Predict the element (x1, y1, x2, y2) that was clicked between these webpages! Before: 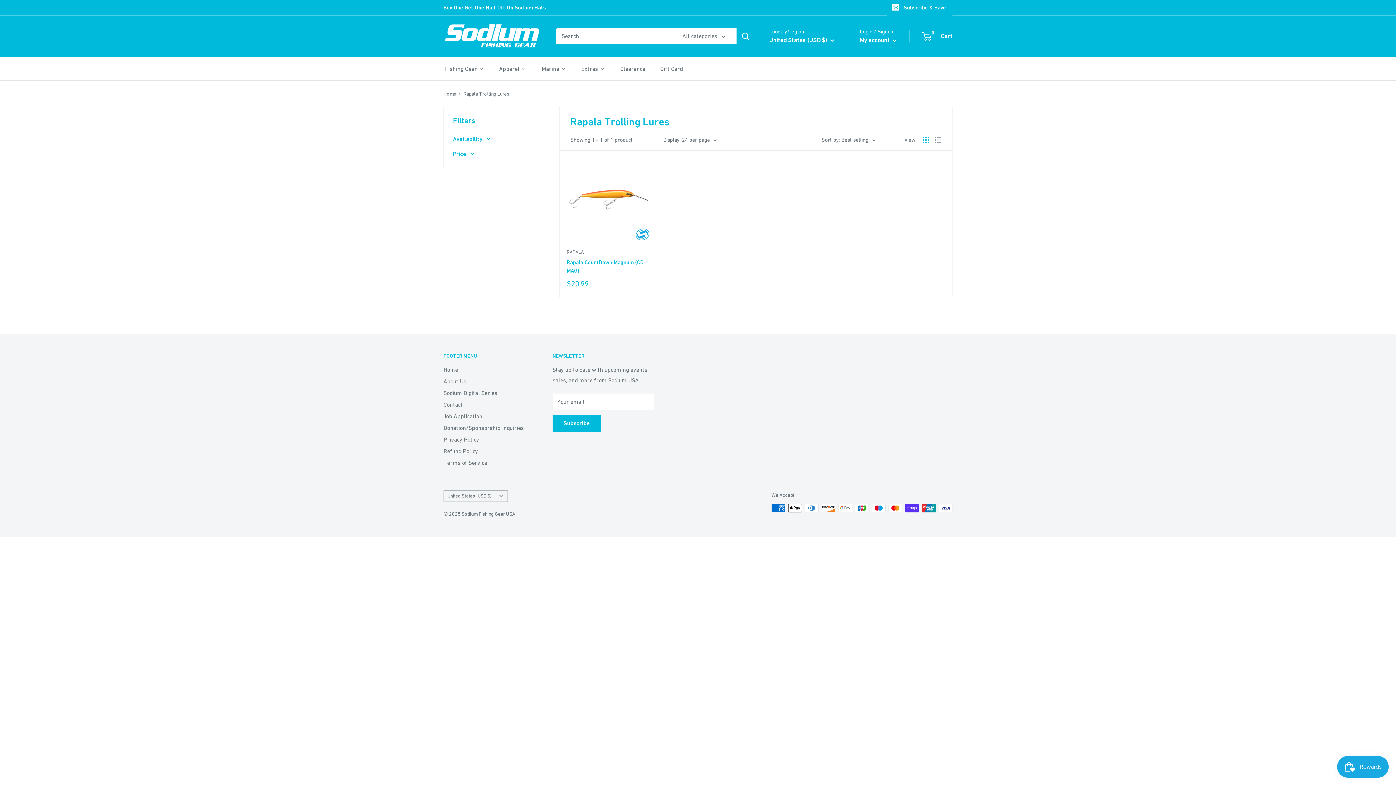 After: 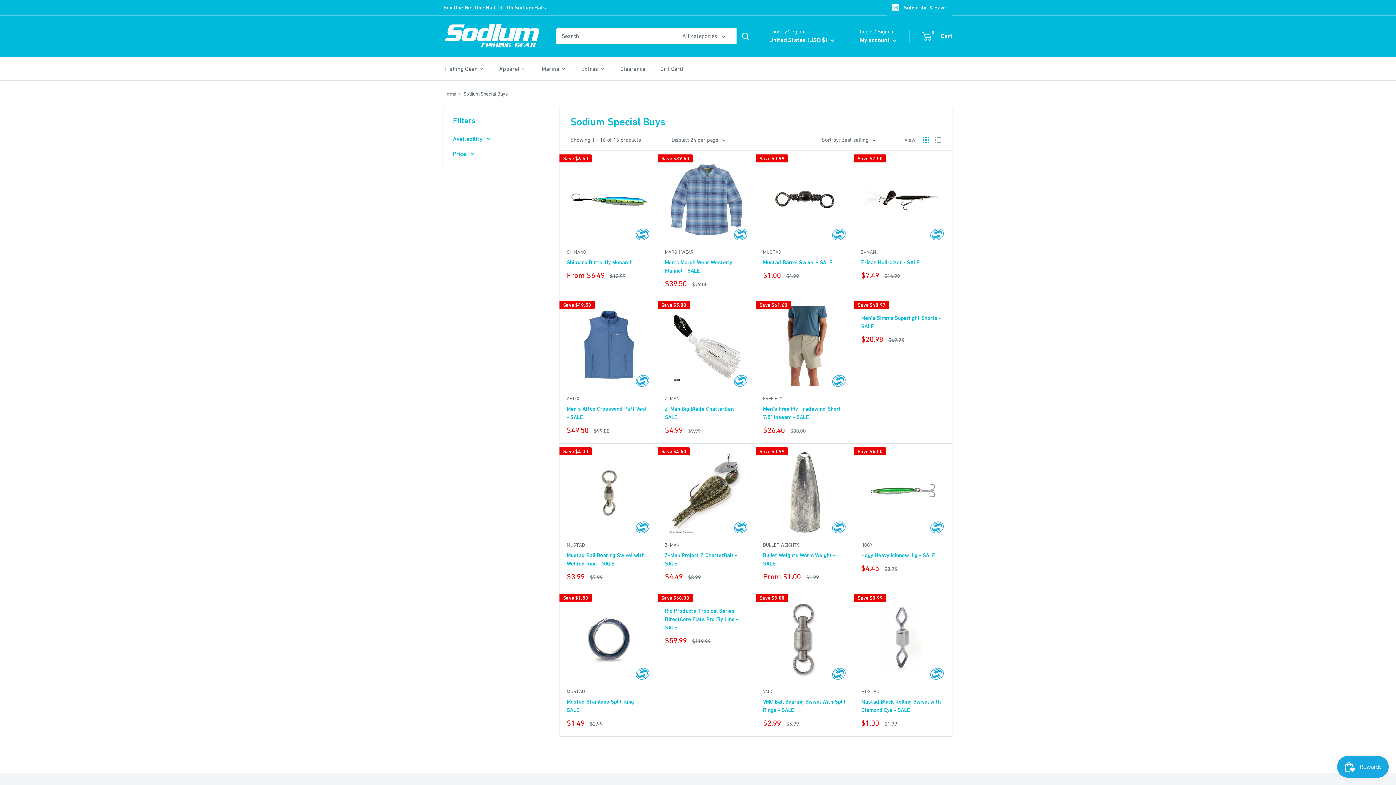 Action: label: Clearance bbox: (618, 62, 646, 74)